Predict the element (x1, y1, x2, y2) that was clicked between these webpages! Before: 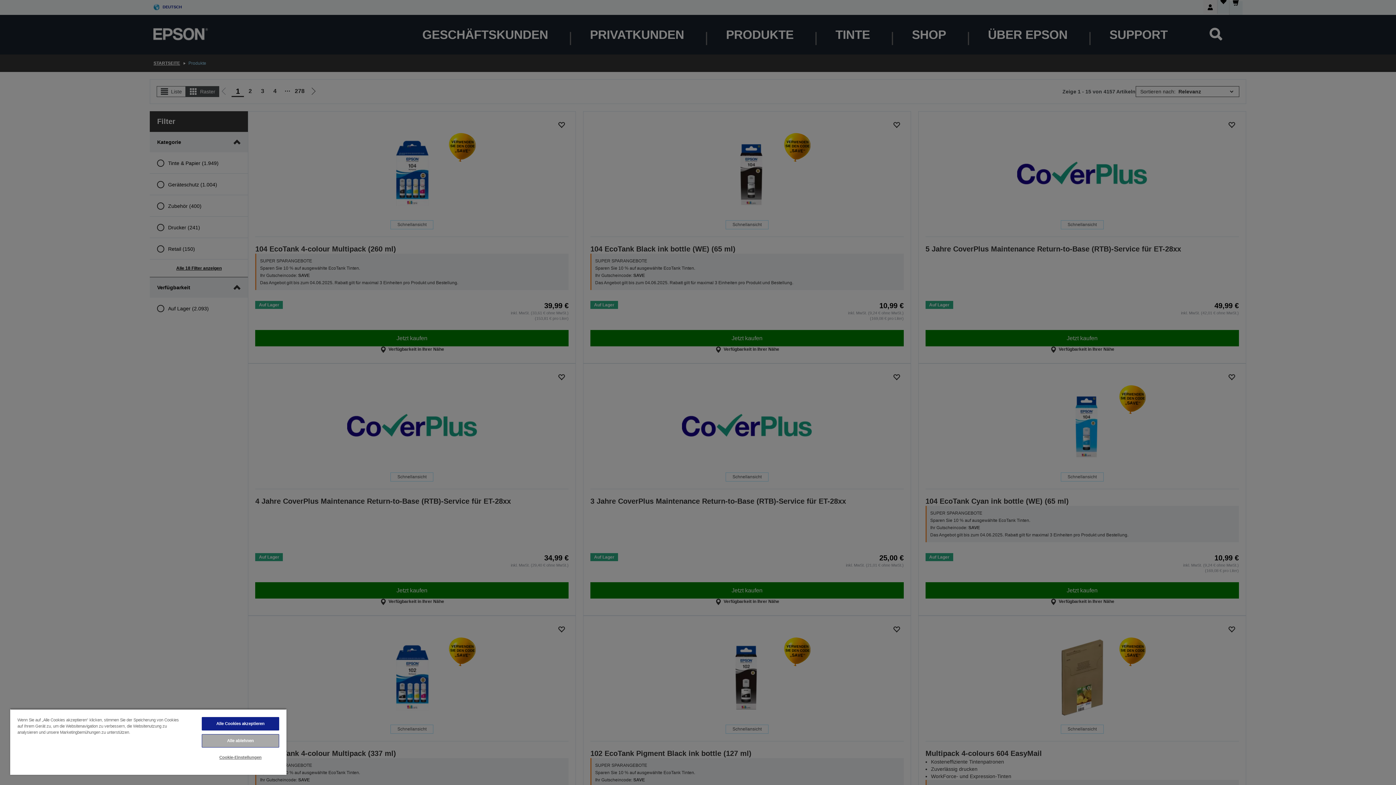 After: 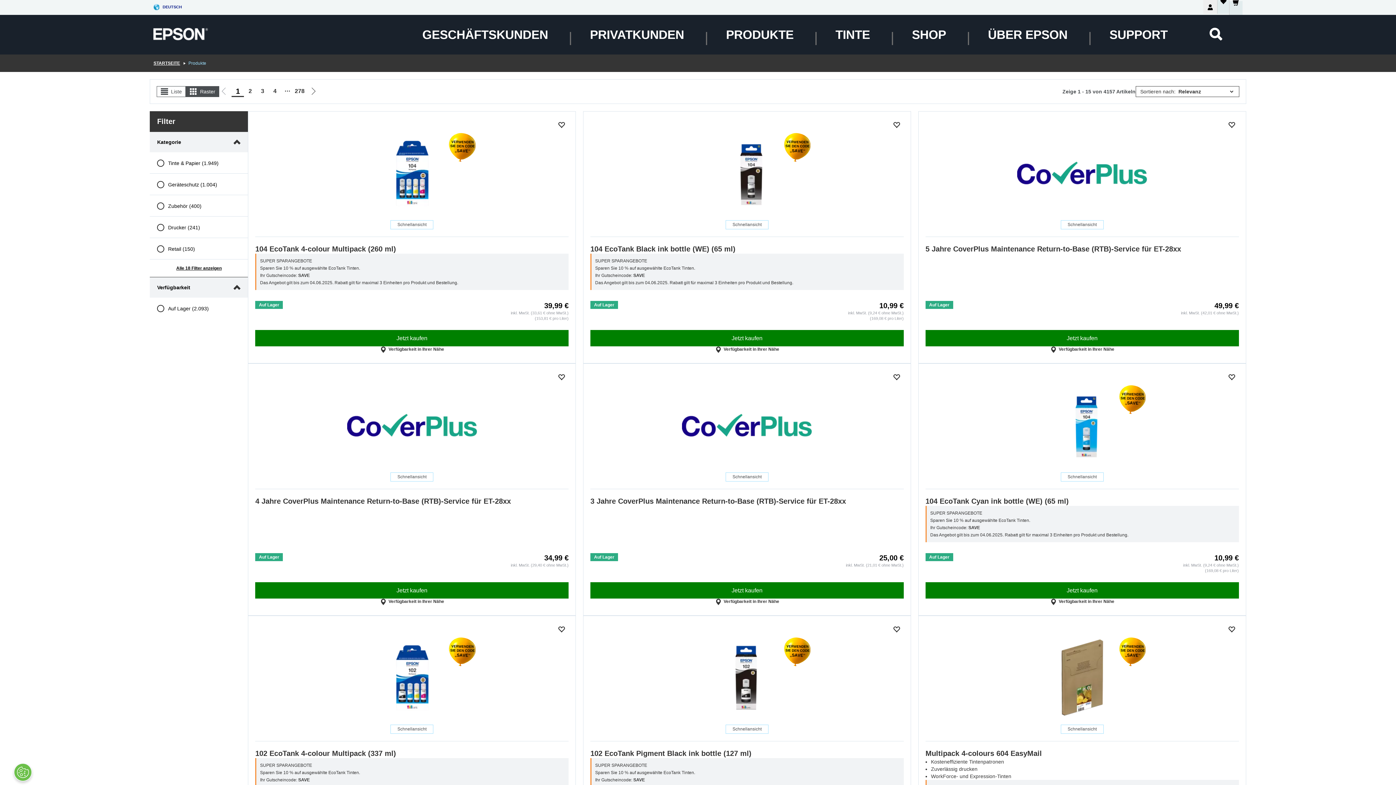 Action: label: Alle Cookies akzeptieren bbox: (201, 717, 279, 730)